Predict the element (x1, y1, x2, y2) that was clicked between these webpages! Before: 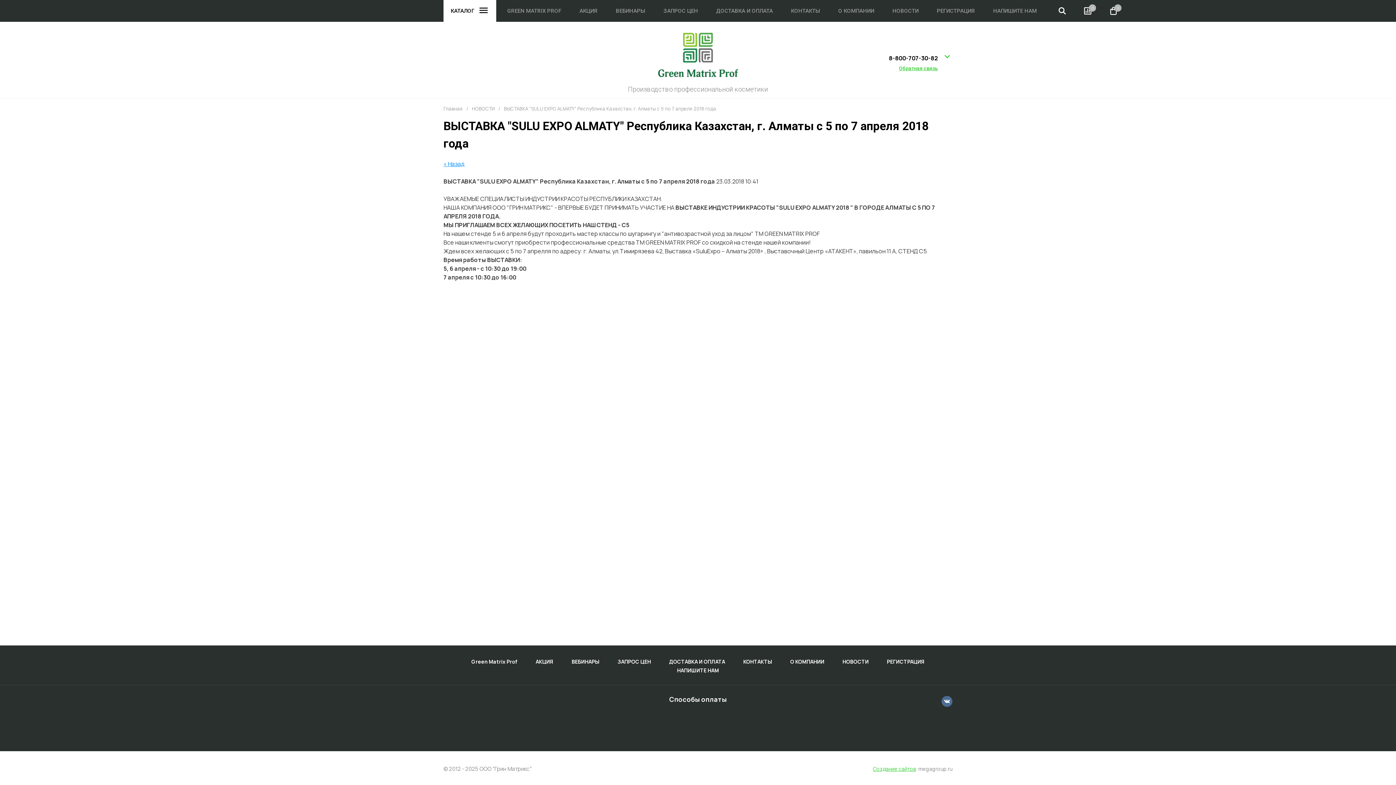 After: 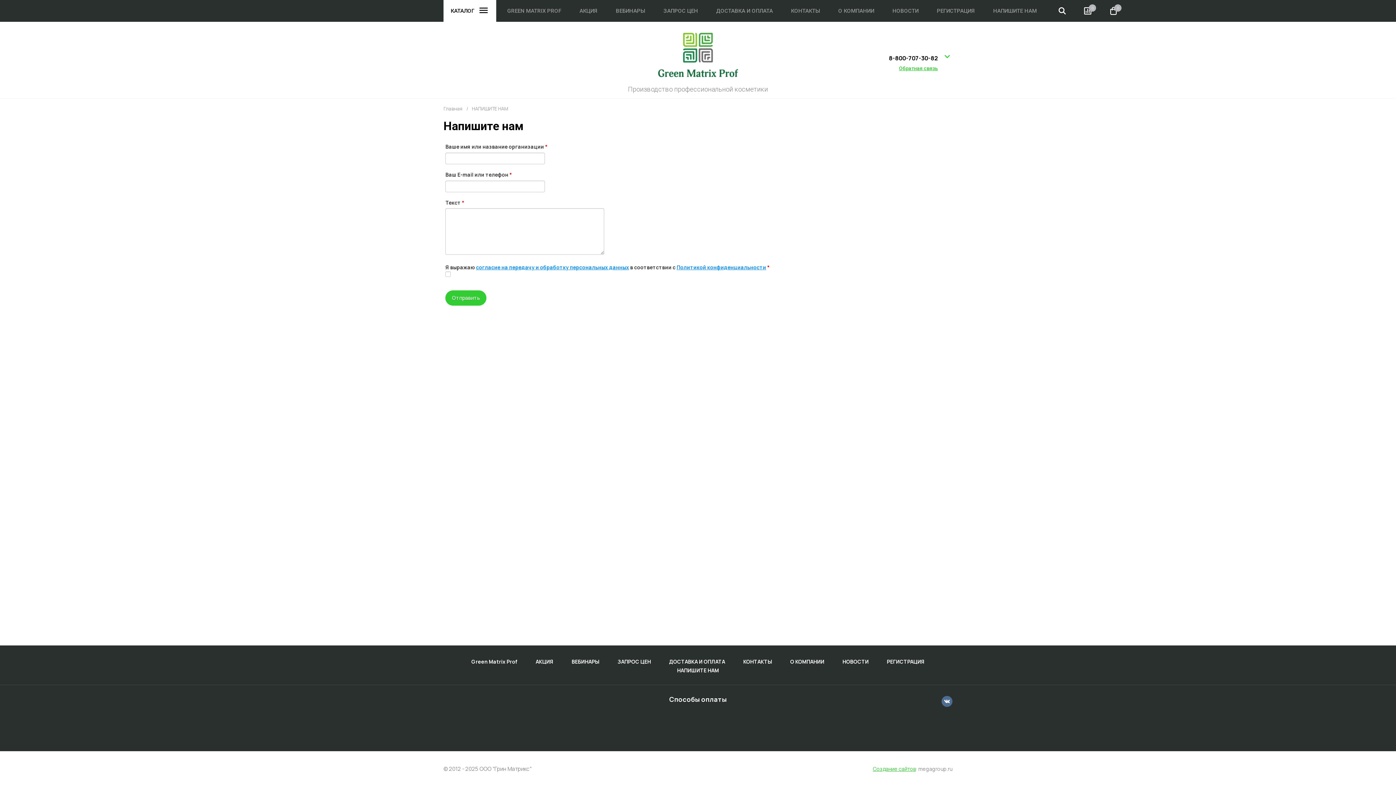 Action: bbox: (677, 668, 719, 673) label: НАПИШИТЕ НАМ